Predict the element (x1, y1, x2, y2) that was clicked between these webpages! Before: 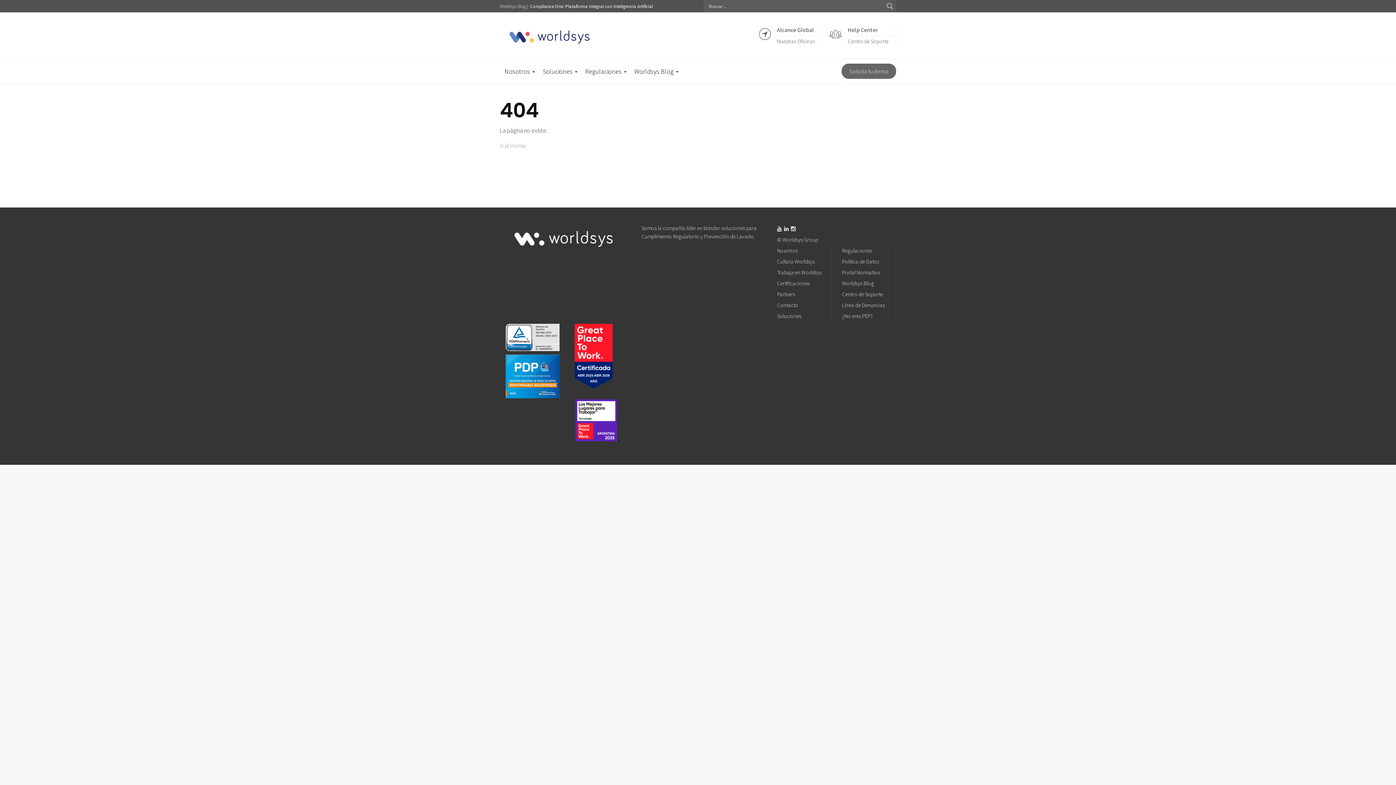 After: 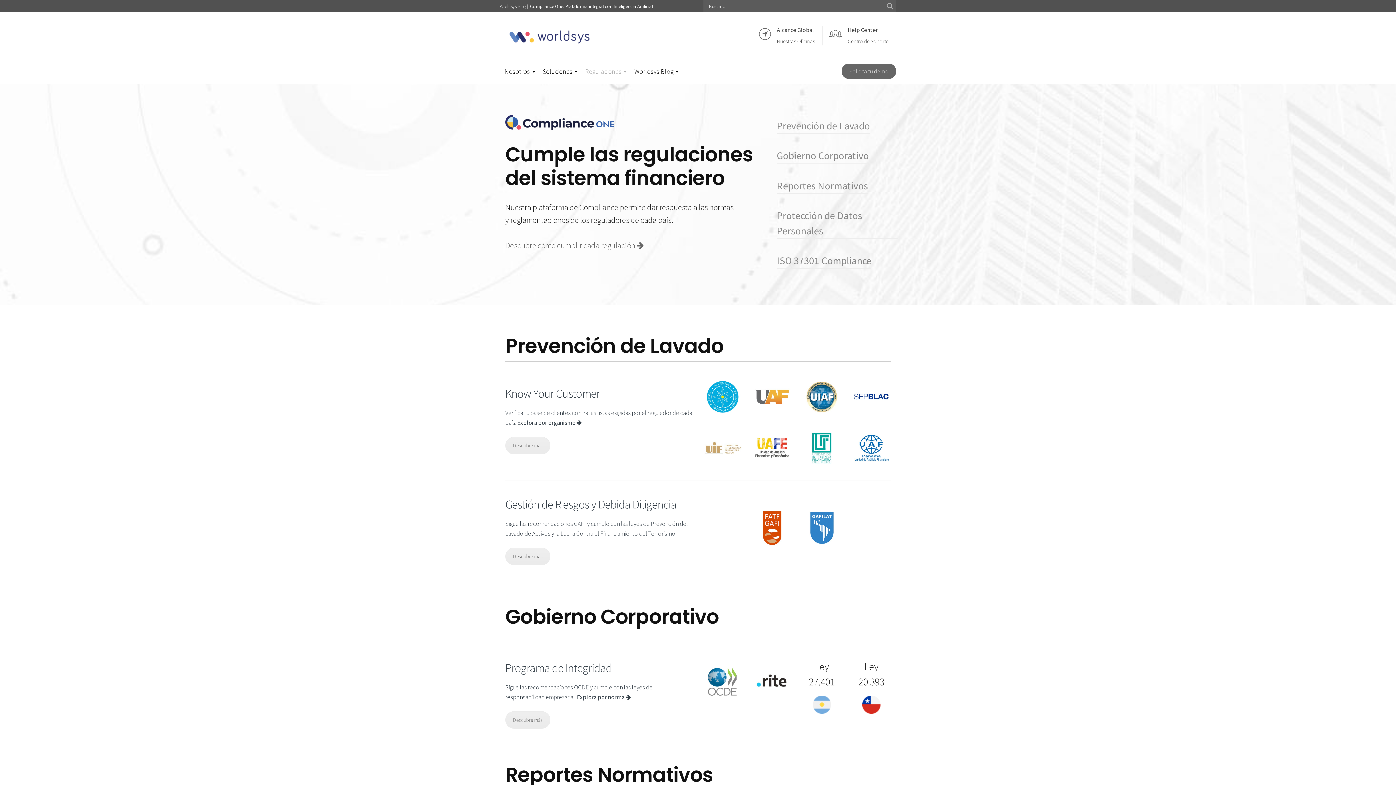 Action: label: Regulaciones bbox: (842, 245, 872, 255)